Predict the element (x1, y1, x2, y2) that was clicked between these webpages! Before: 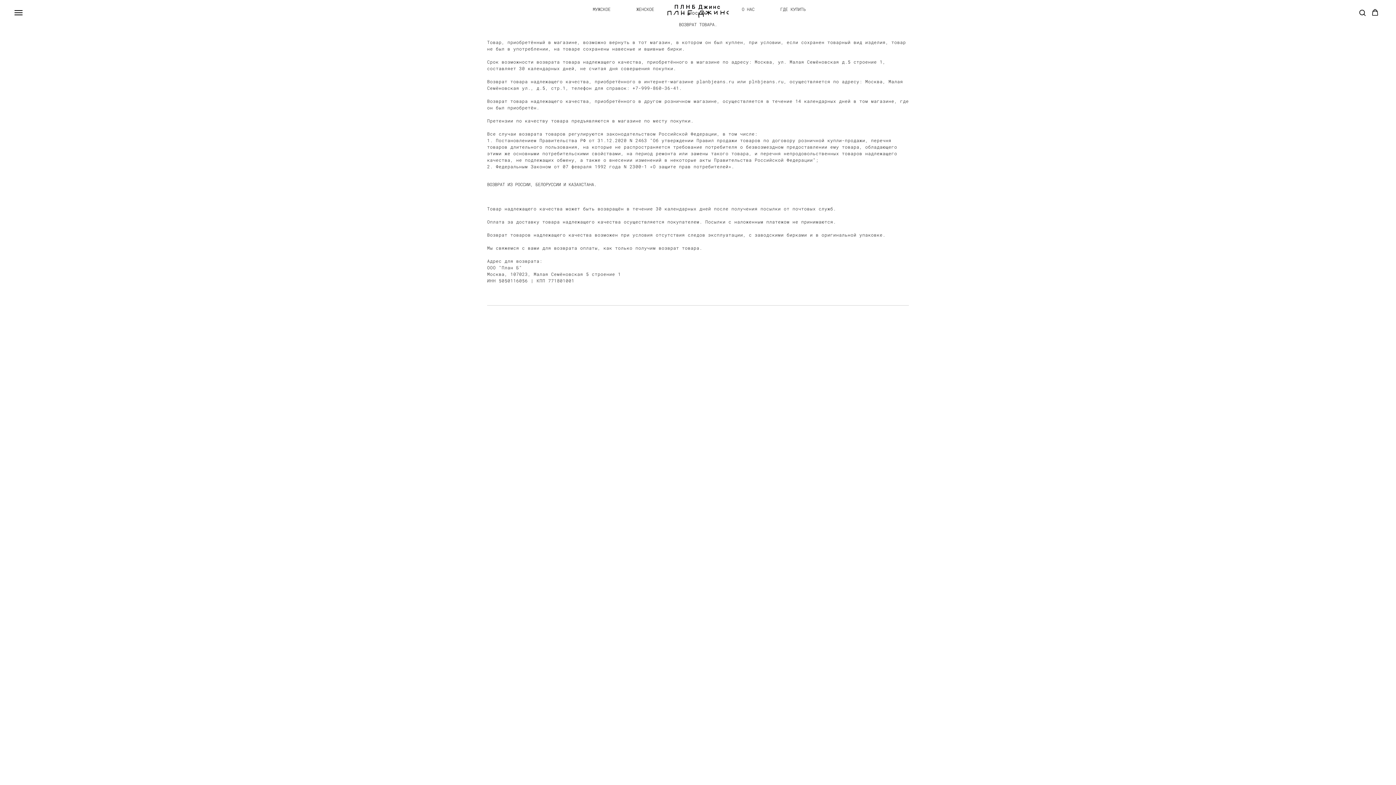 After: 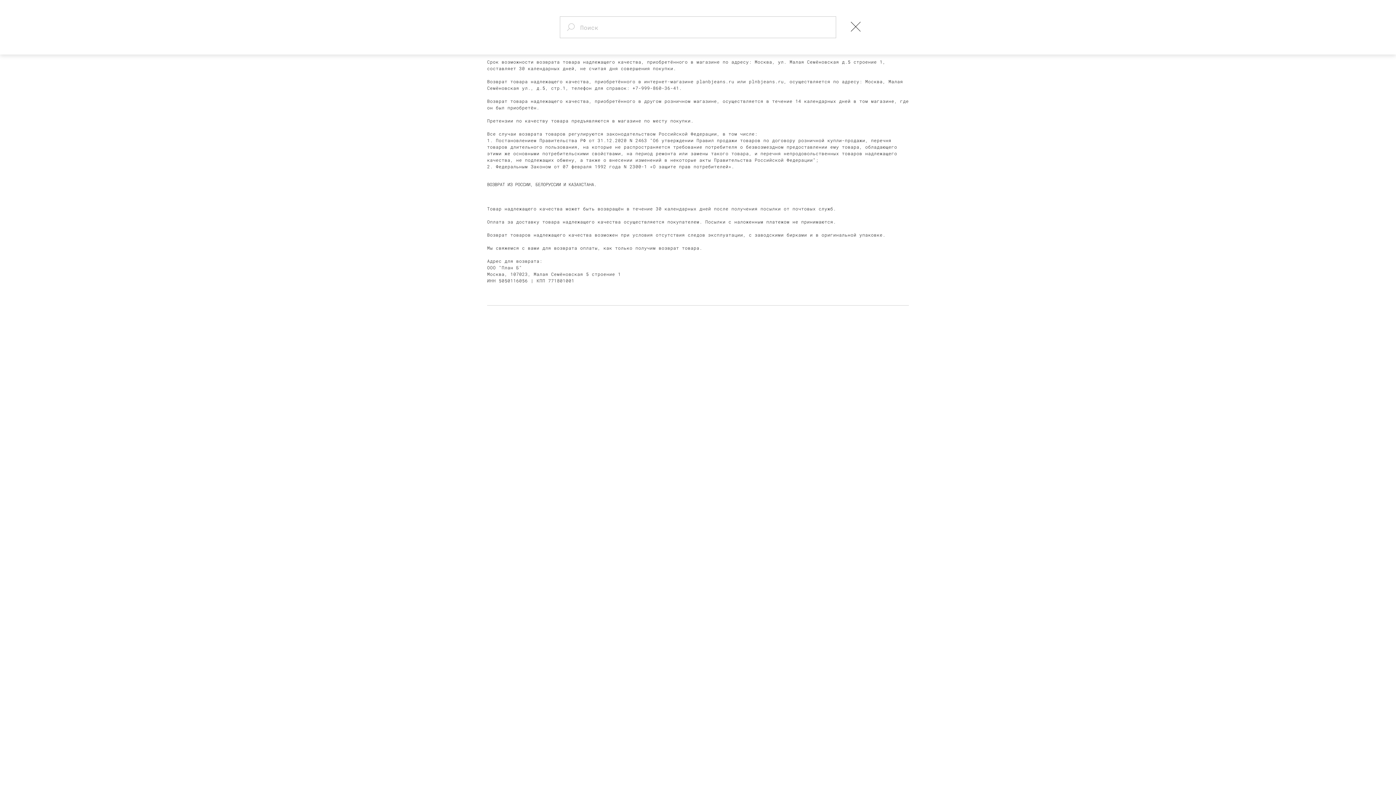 Action: bbox: (1359, 8, 1366, 15) label: Поиск